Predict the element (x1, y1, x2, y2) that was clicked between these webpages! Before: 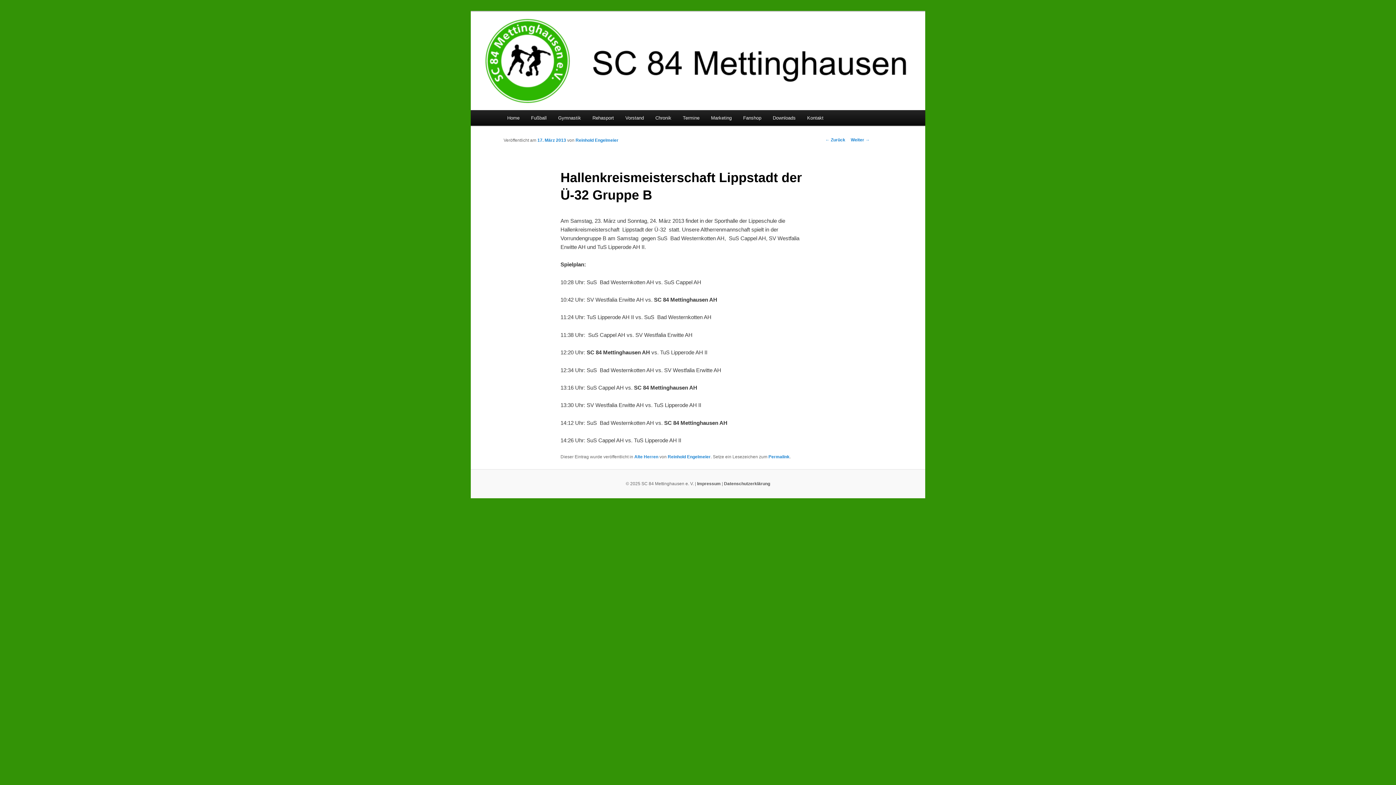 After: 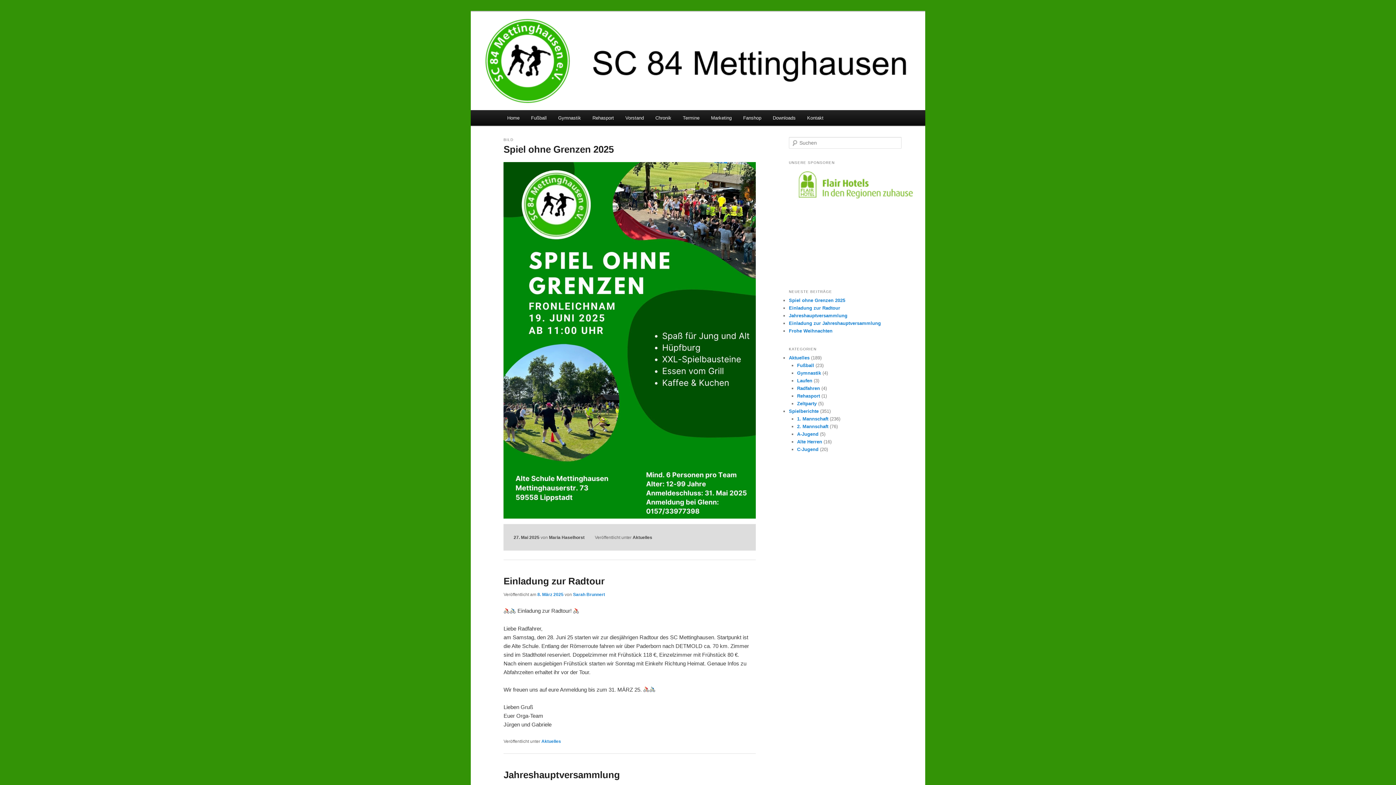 Action: label: Home bbox: (501, 110, 525, 125)